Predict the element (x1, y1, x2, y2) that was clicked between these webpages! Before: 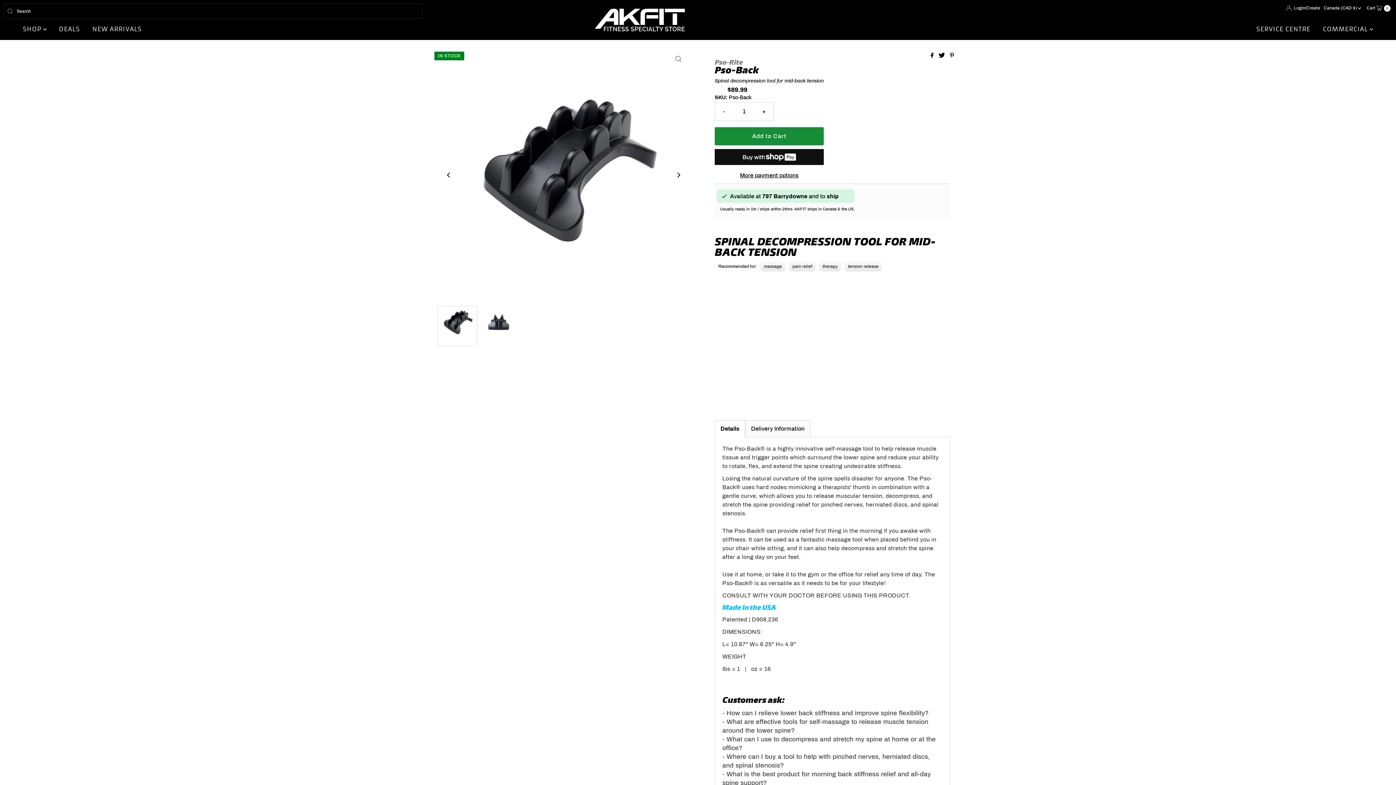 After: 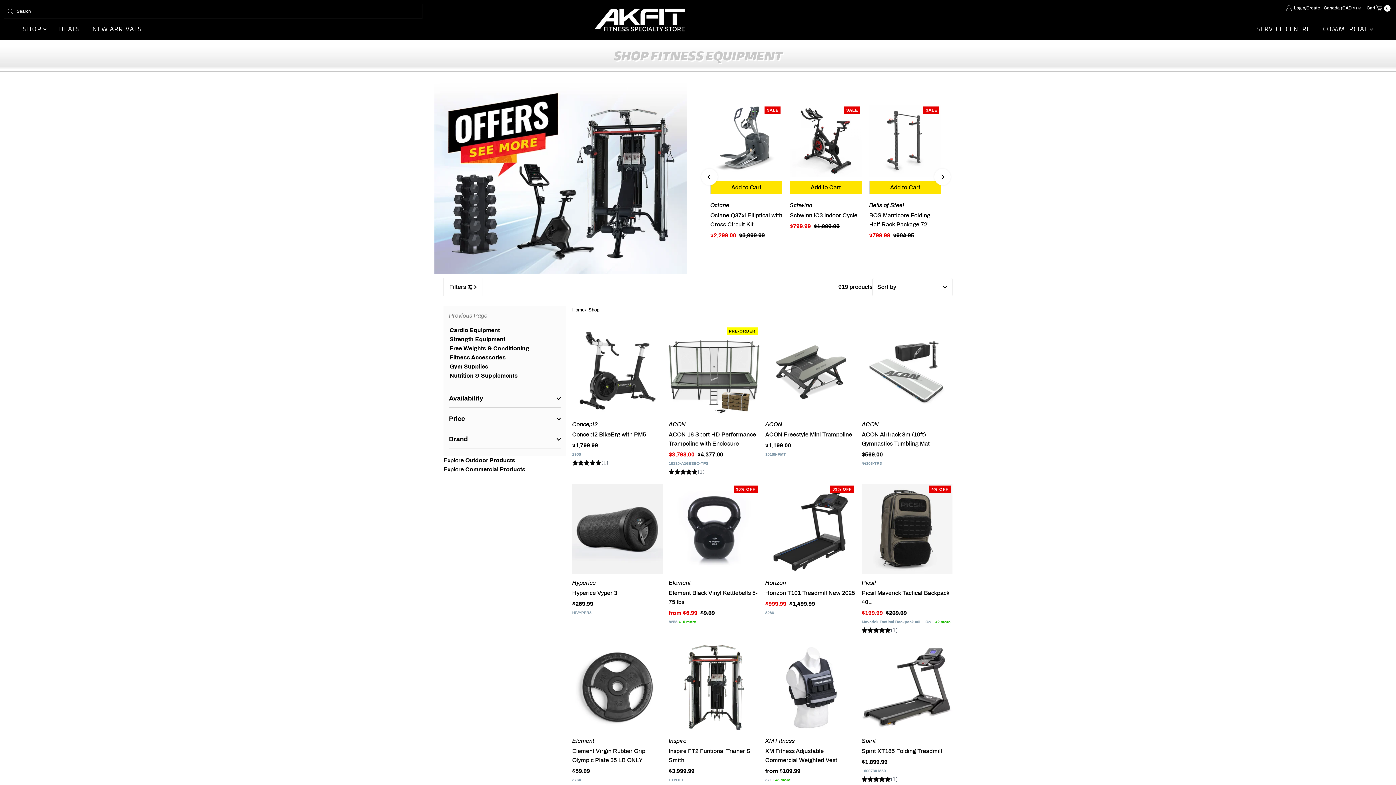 Action: label: SHOP  bbox: (17, 21, 52, 36)